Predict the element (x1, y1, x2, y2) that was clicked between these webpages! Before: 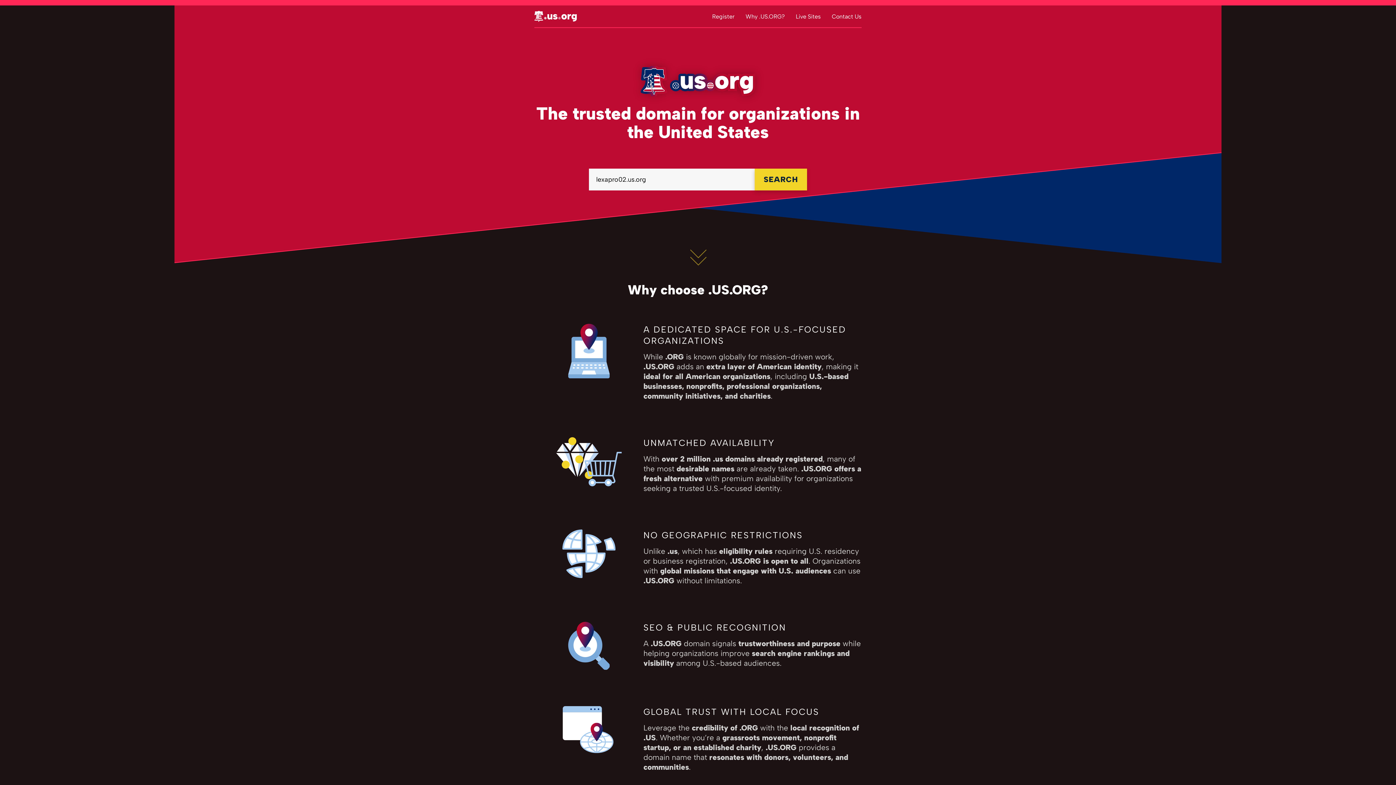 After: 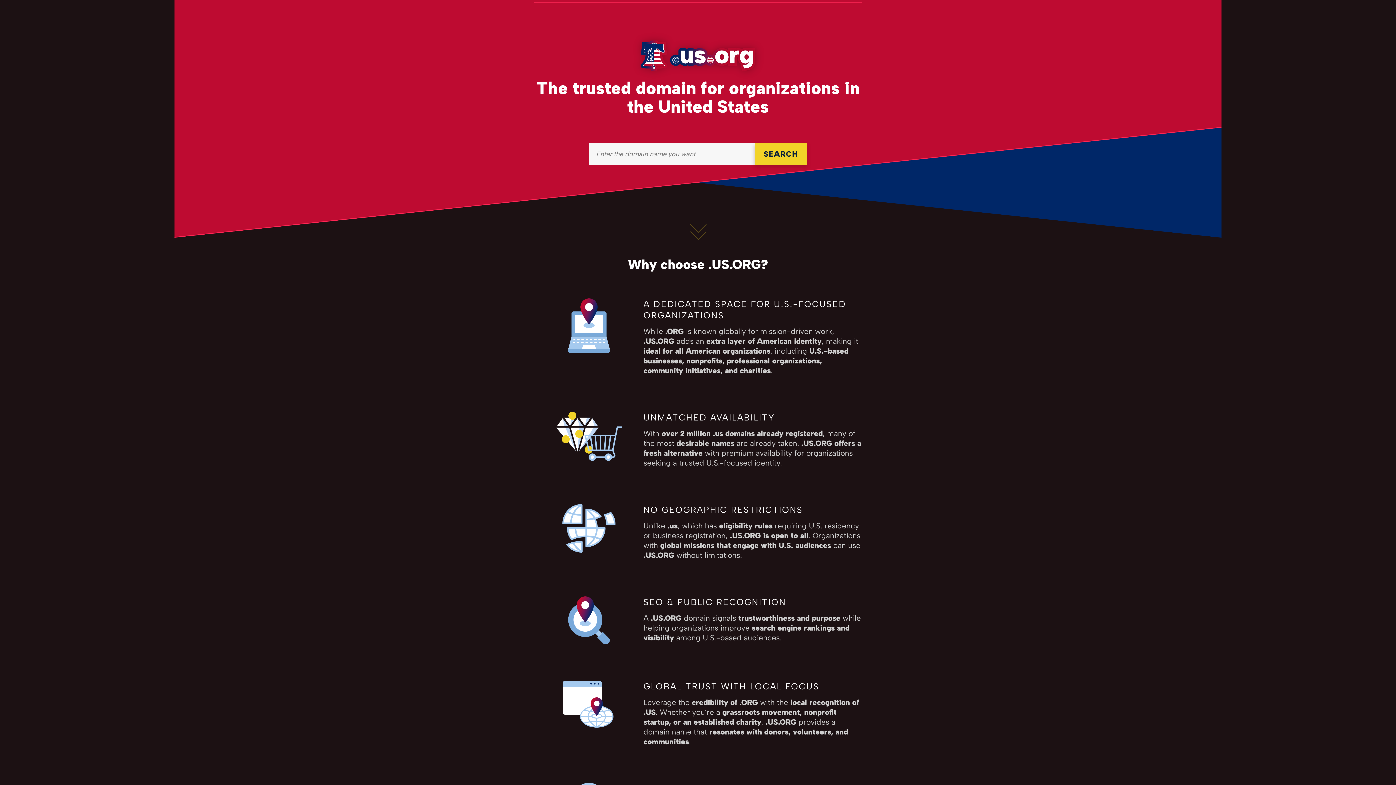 Action: bbox: (712, 12, 734, 19) label: Register